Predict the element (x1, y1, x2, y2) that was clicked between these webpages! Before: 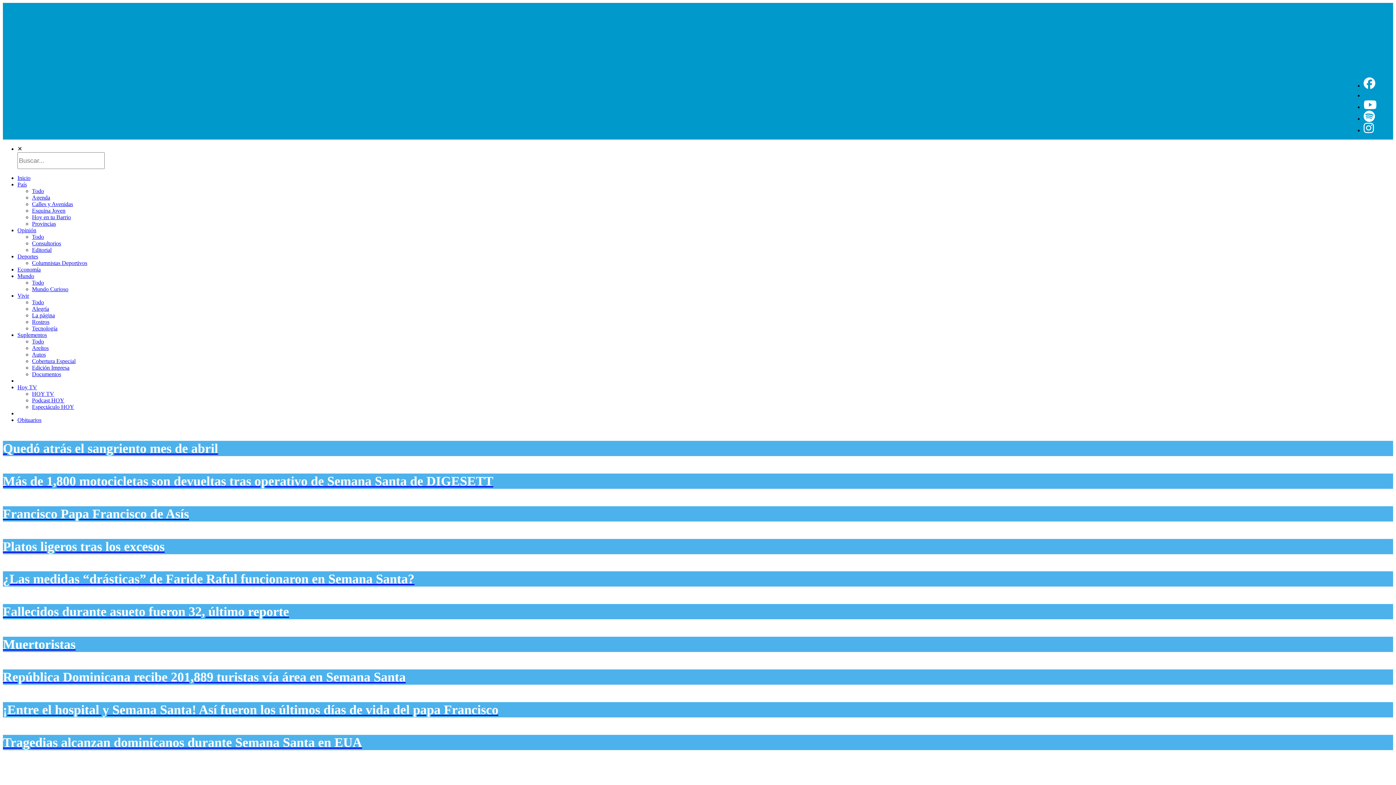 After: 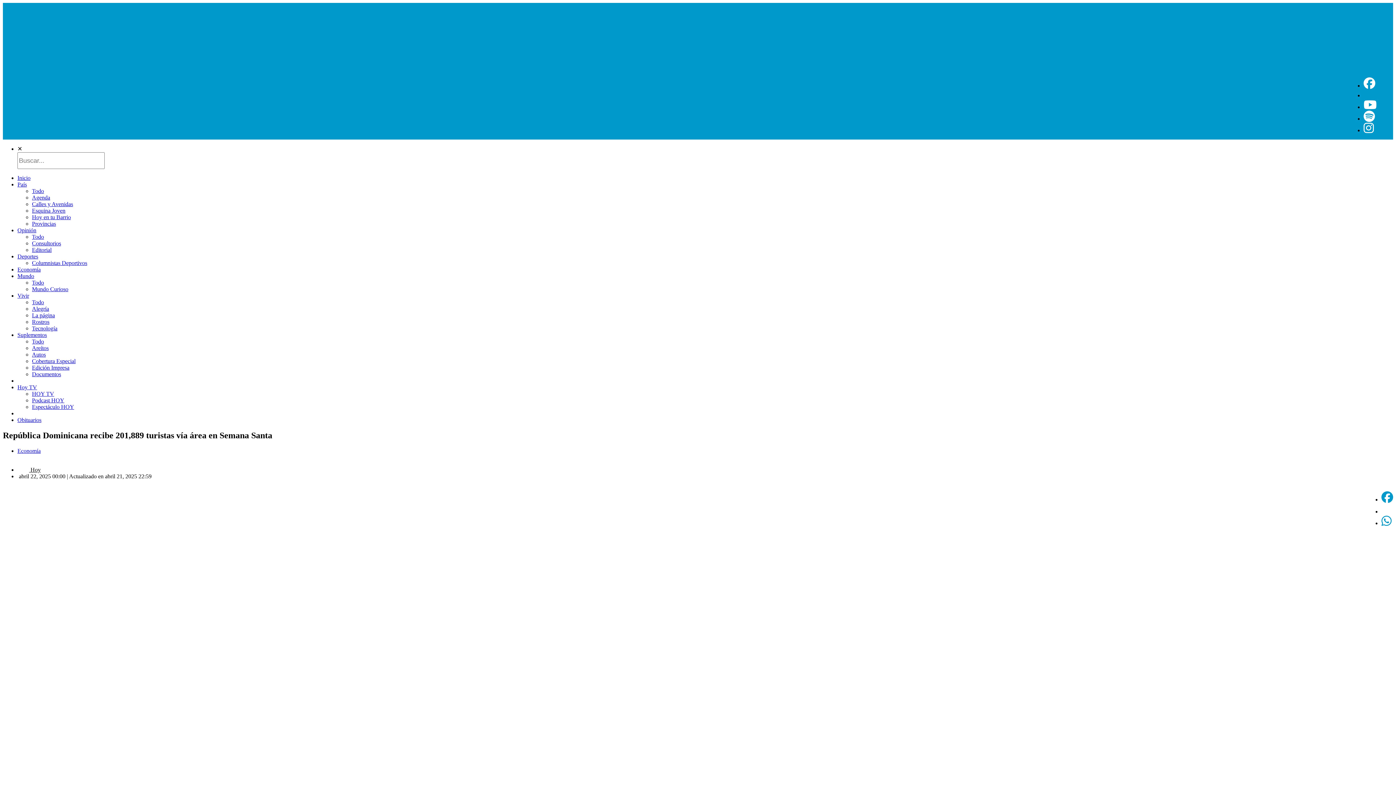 Action: label: República Dominicana recibe 201,889 turistas vía área en Semana Santa bbox: (2, 669, 1393, 685)